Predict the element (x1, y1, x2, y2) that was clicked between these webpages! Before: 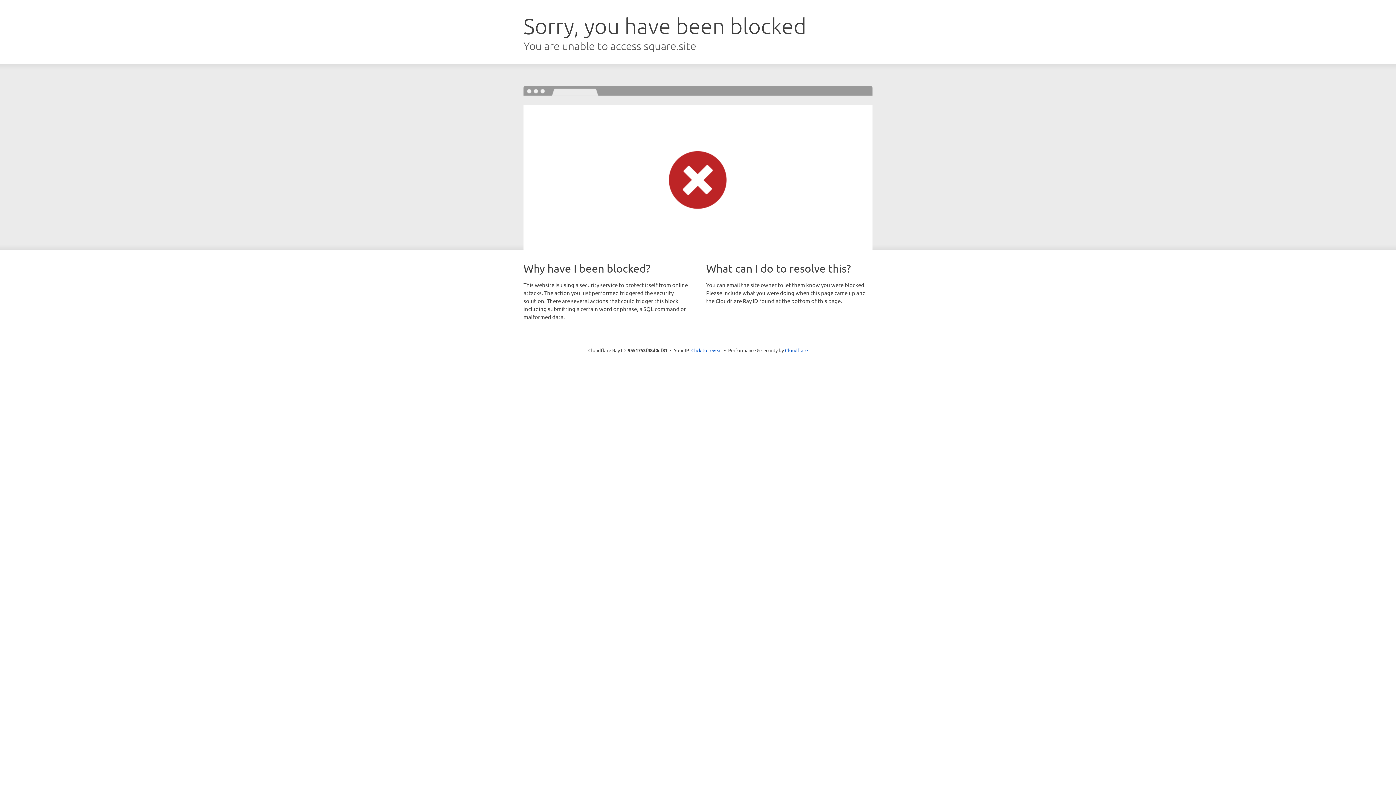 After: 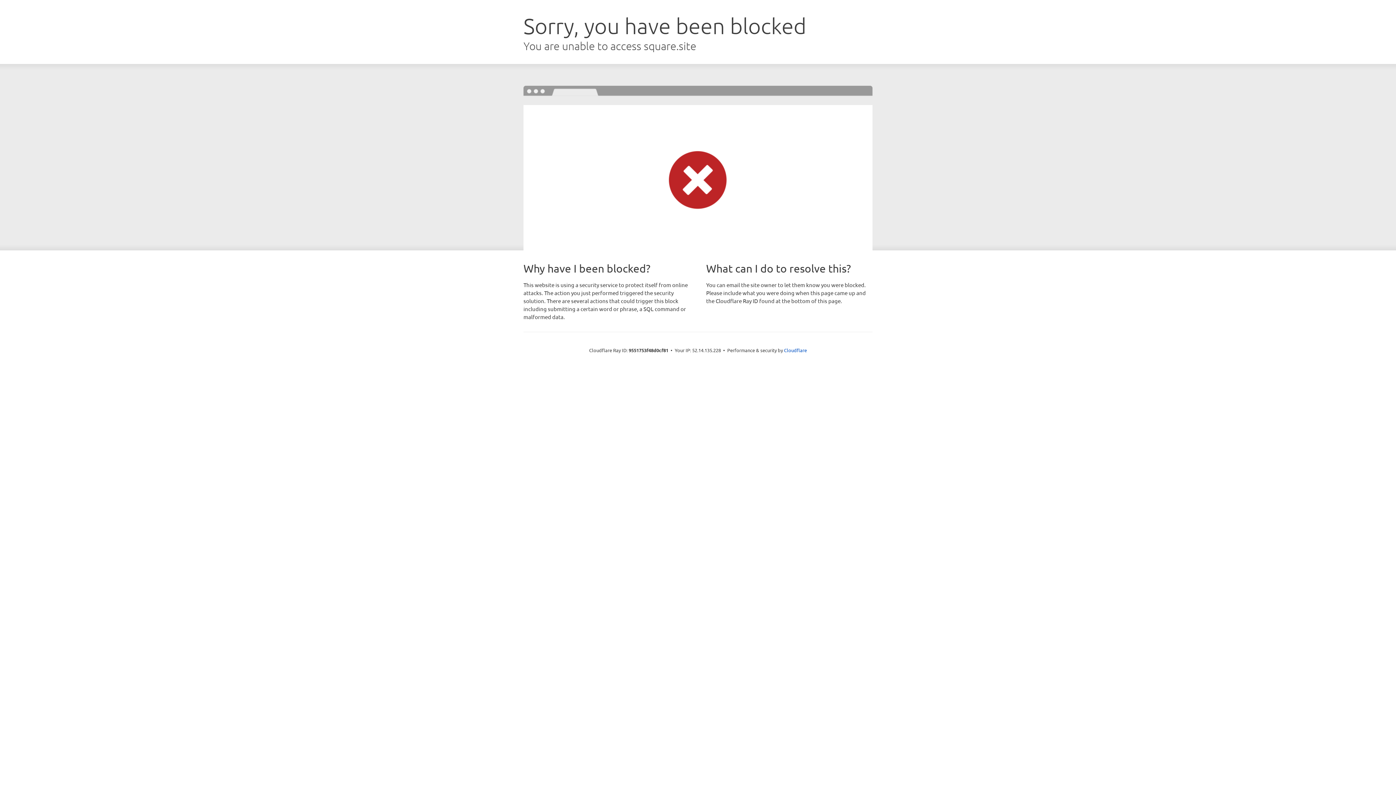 Action: bbox: (691, 346, 722, 353) label: Click to reveal